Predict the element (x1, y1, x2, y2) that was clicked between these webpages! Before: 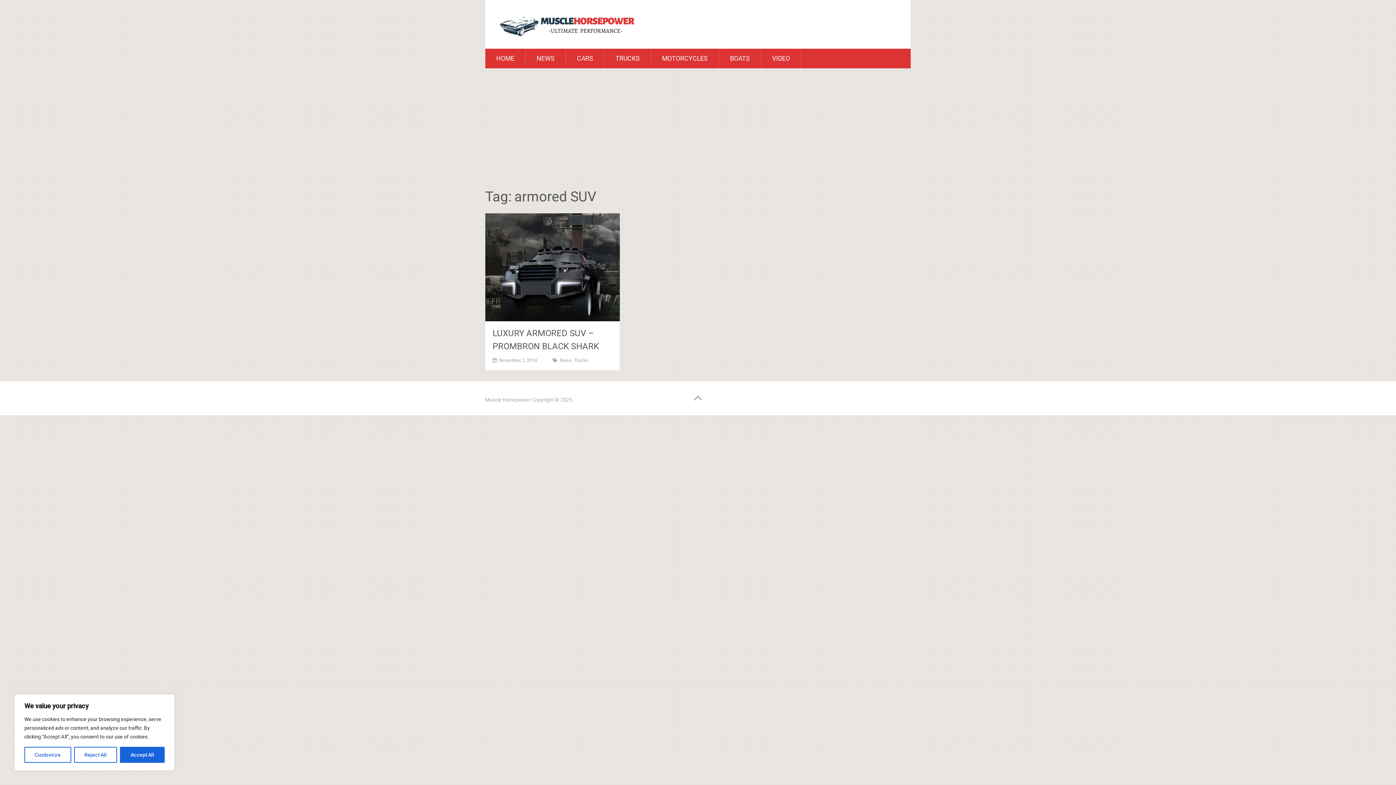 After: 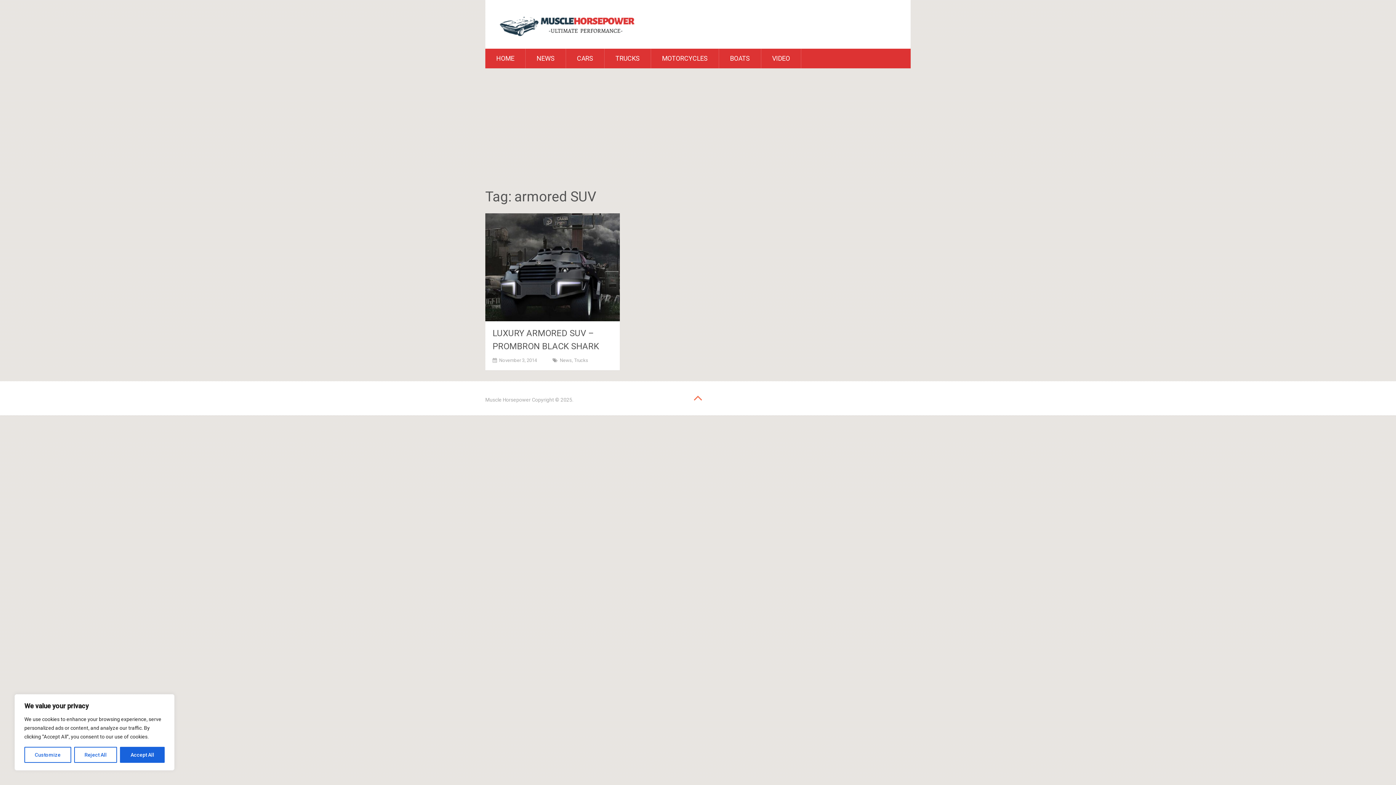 Action: bbox: (693, 395, 702, 400)